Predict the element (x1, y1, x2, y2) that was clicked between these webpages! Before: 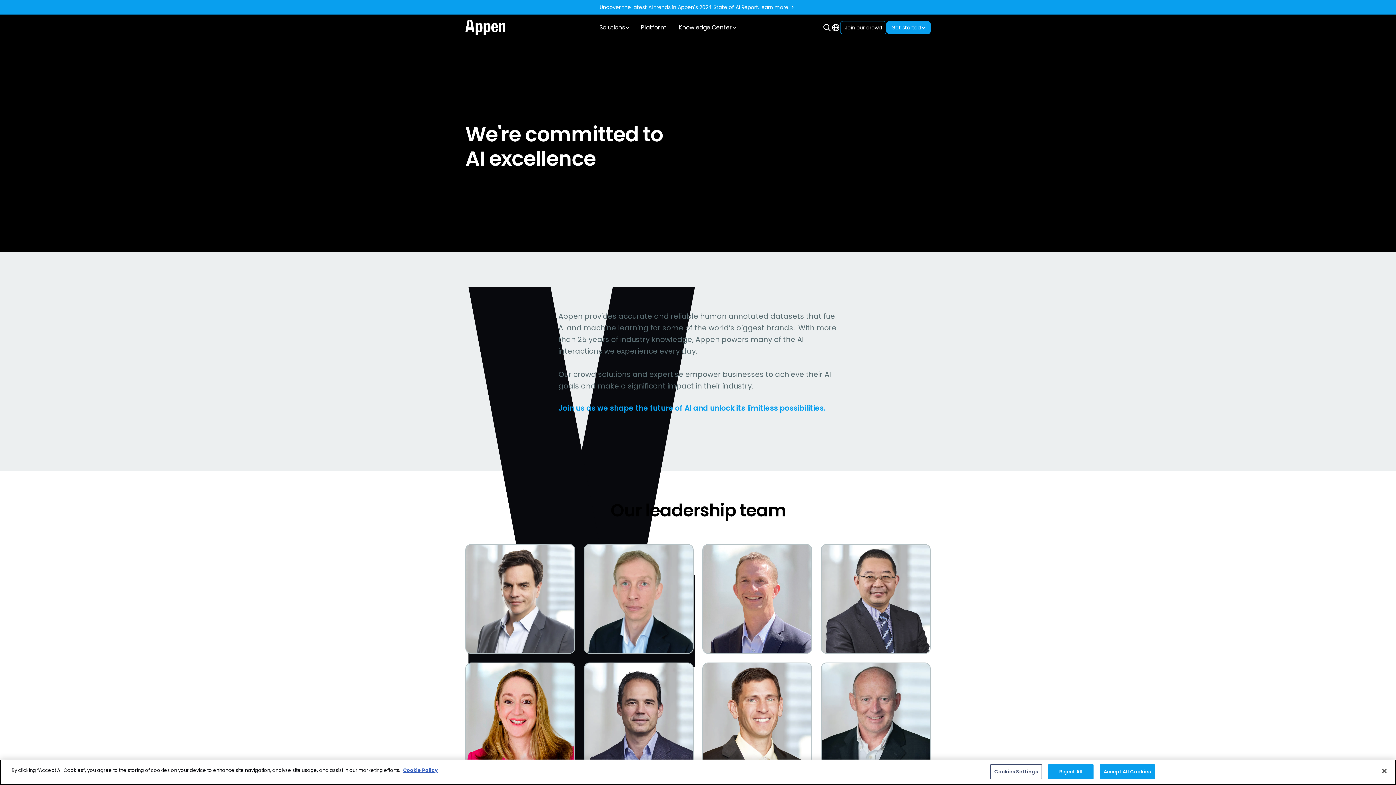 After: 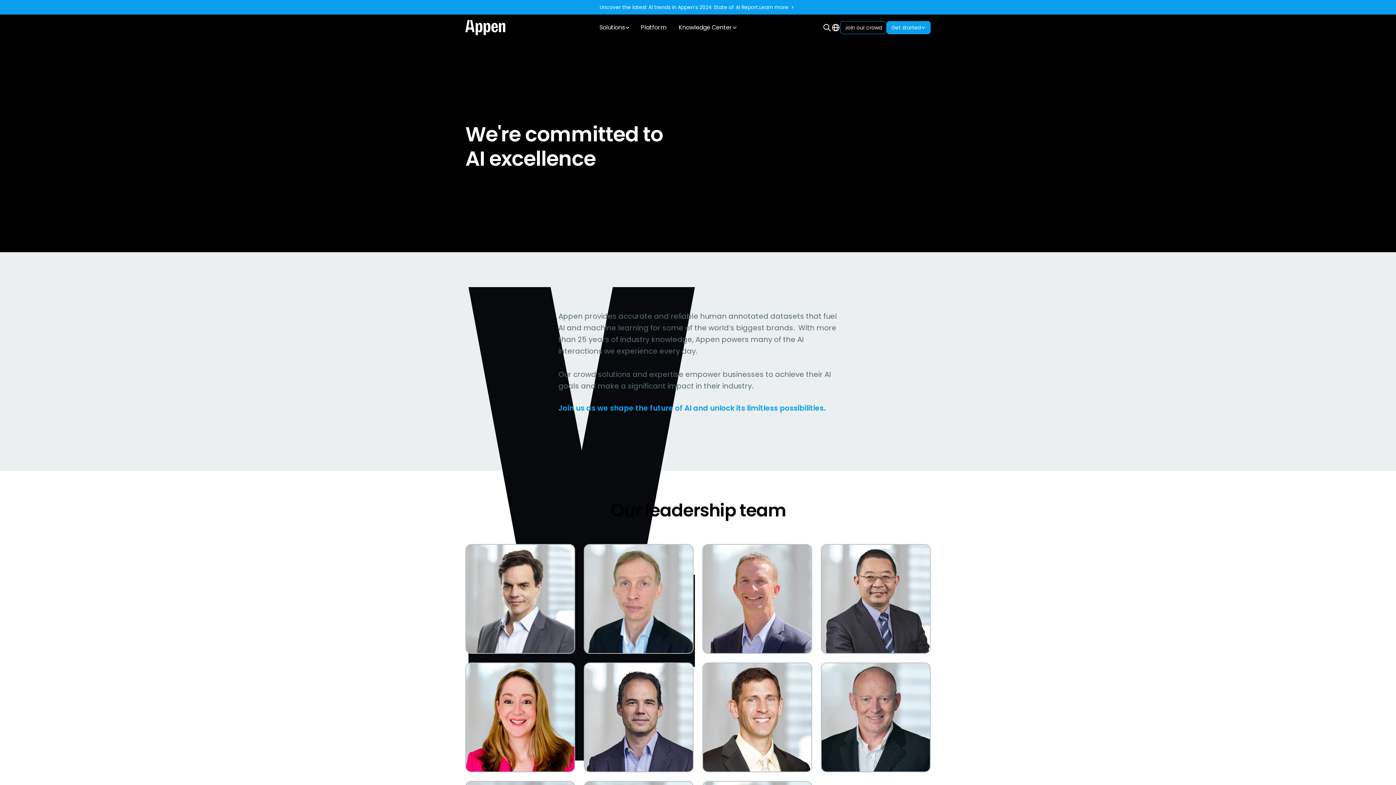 Action: label: Close bbox: (1376, 763, 1392, 779)